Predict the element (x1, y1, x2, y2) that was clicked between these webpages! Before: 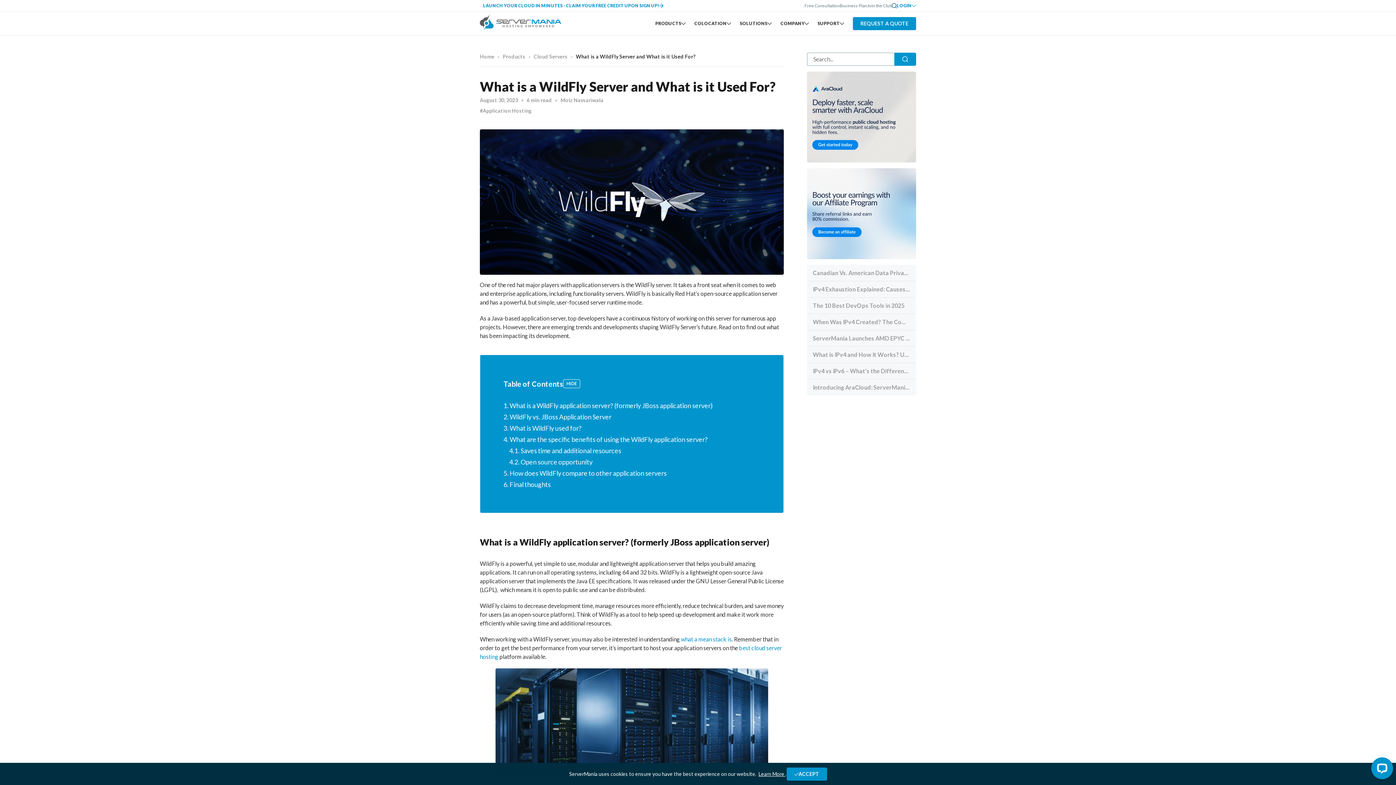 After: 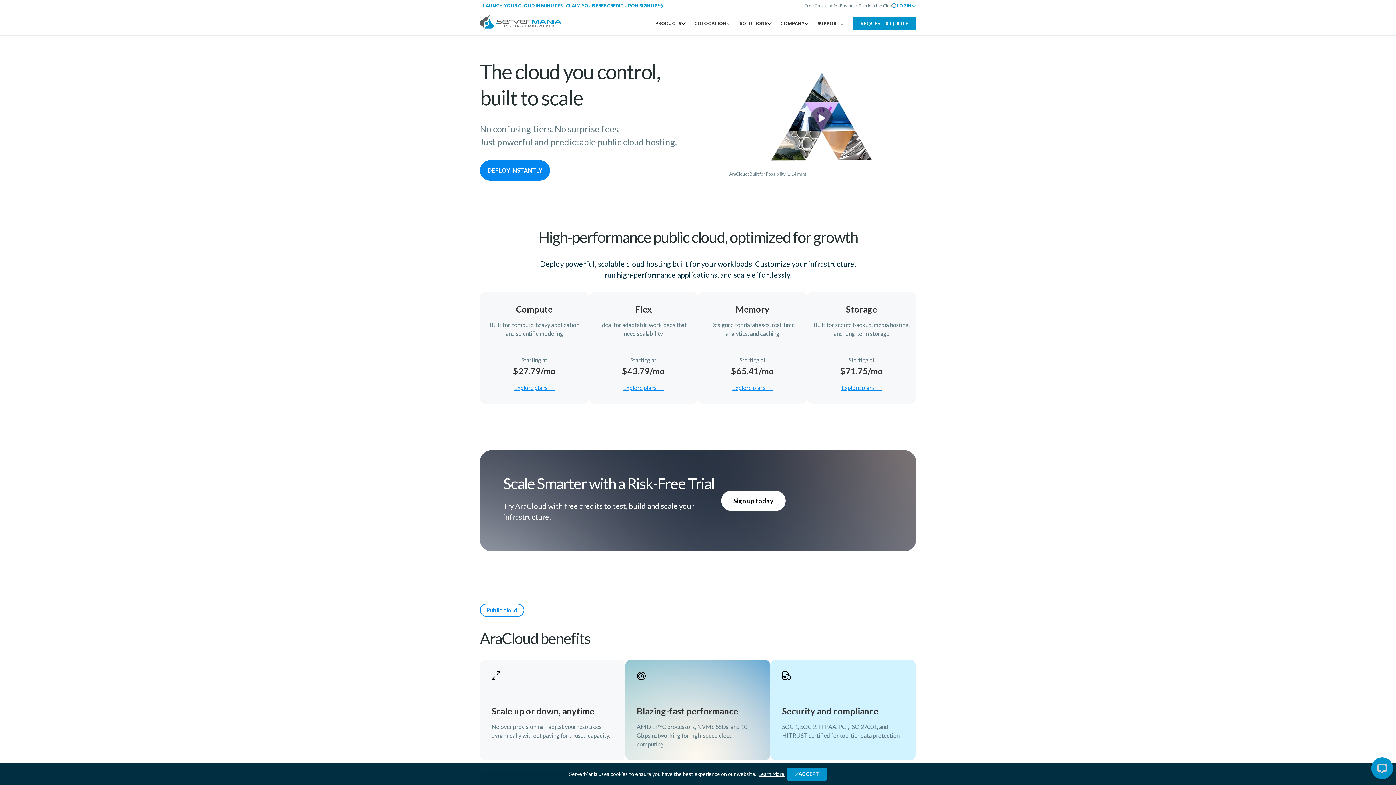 Action: label: LAUNCH YOUR CLOUD IN MINUTES - CLAIM YOUR FREE CREDIT UPON SIGN UP! bbox: (480, 1, 666, 9)